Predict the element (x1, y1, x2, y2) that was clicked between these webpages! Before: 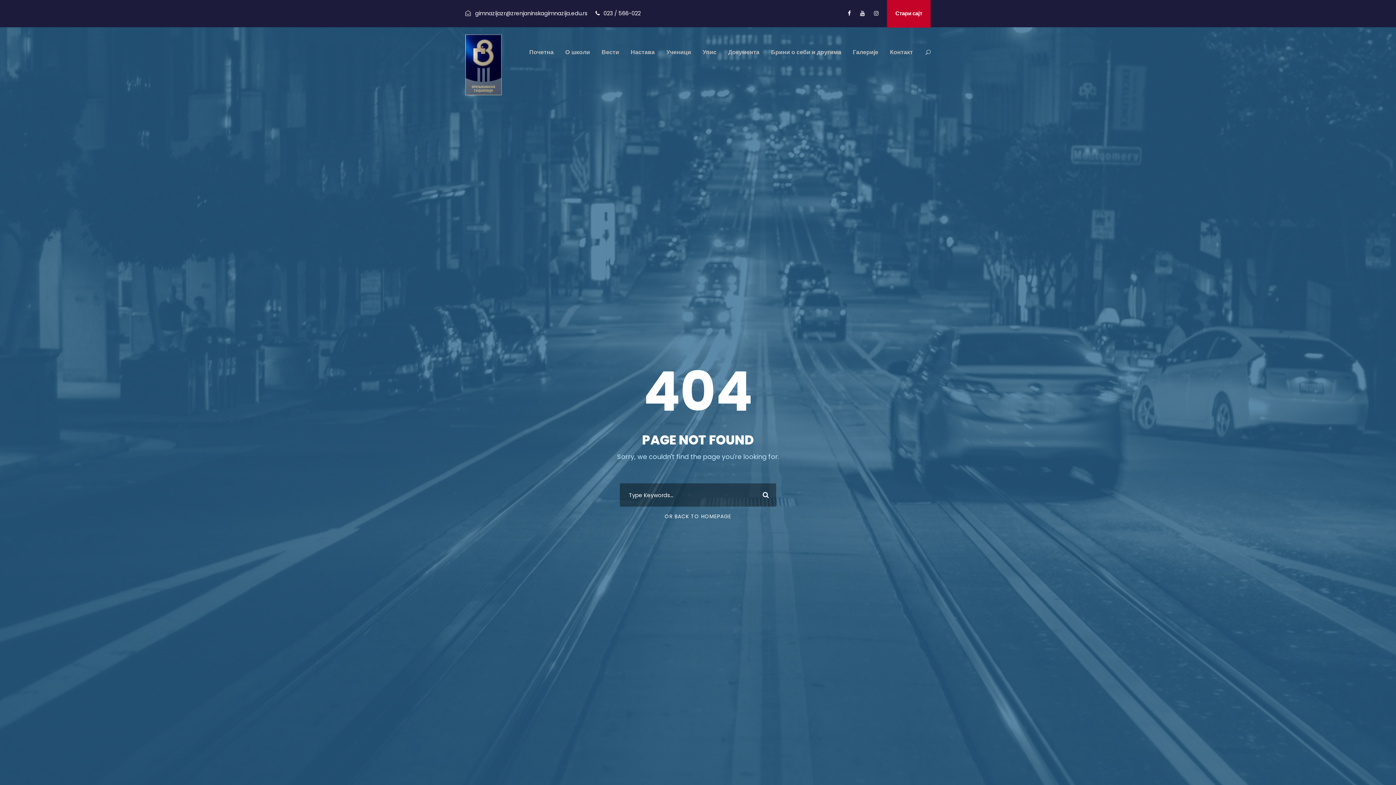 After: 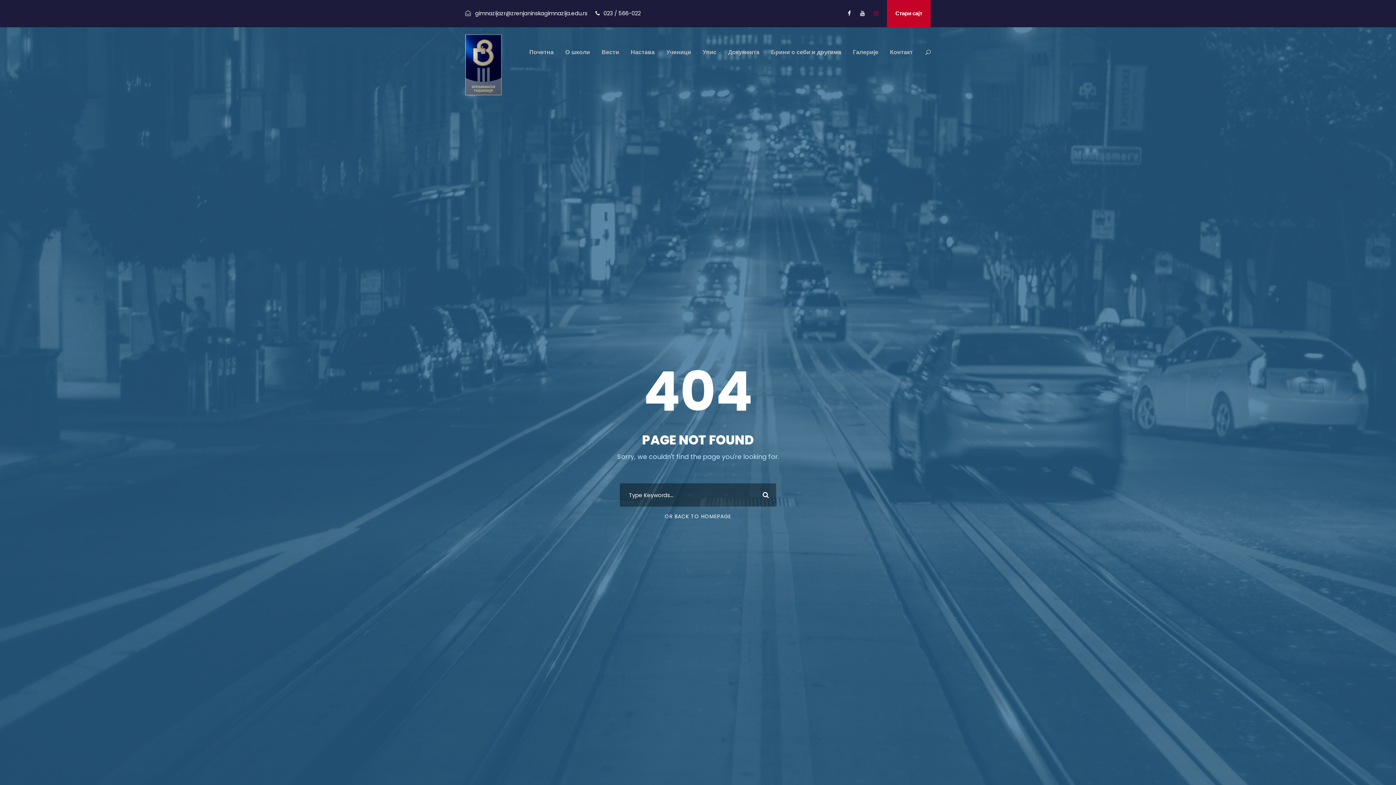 Action: bbox: (874, 9, 878, 17)